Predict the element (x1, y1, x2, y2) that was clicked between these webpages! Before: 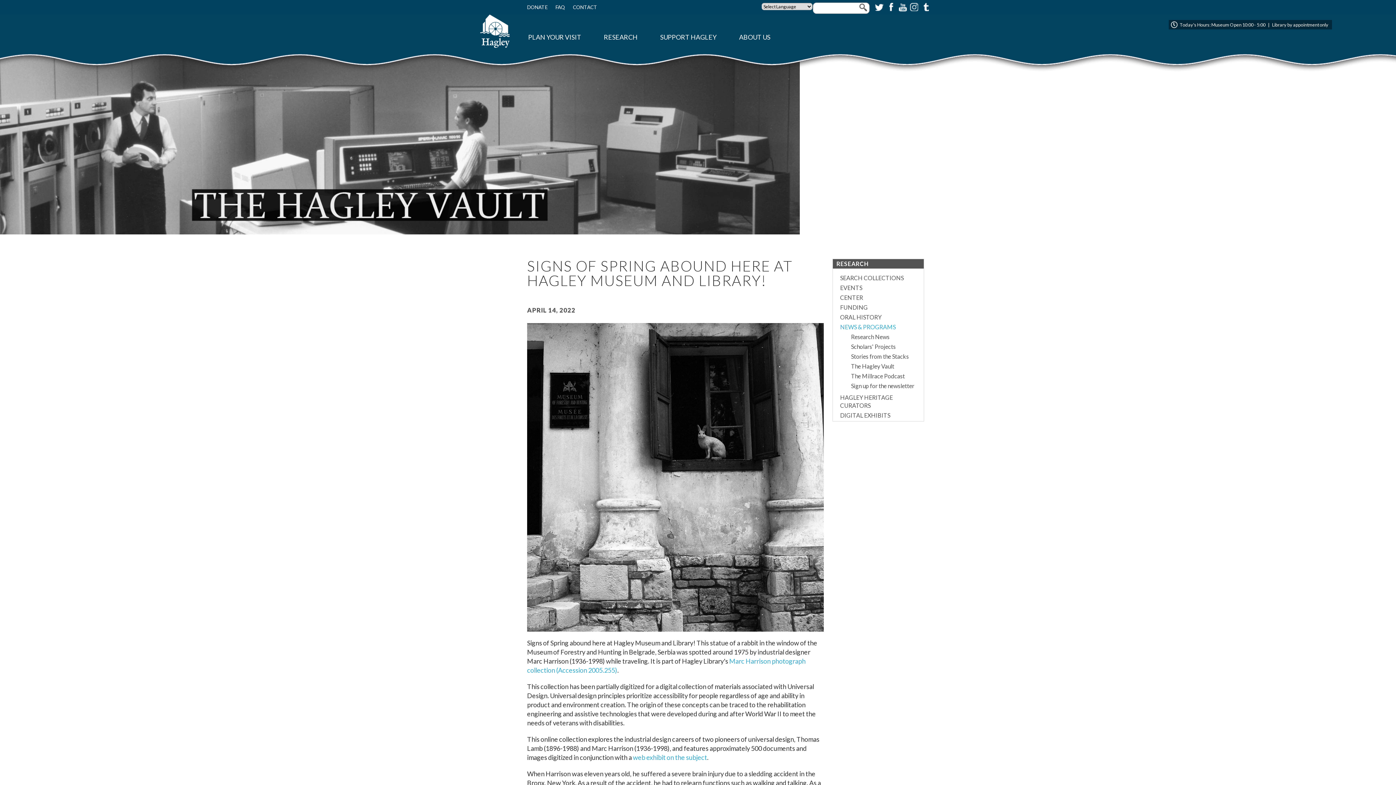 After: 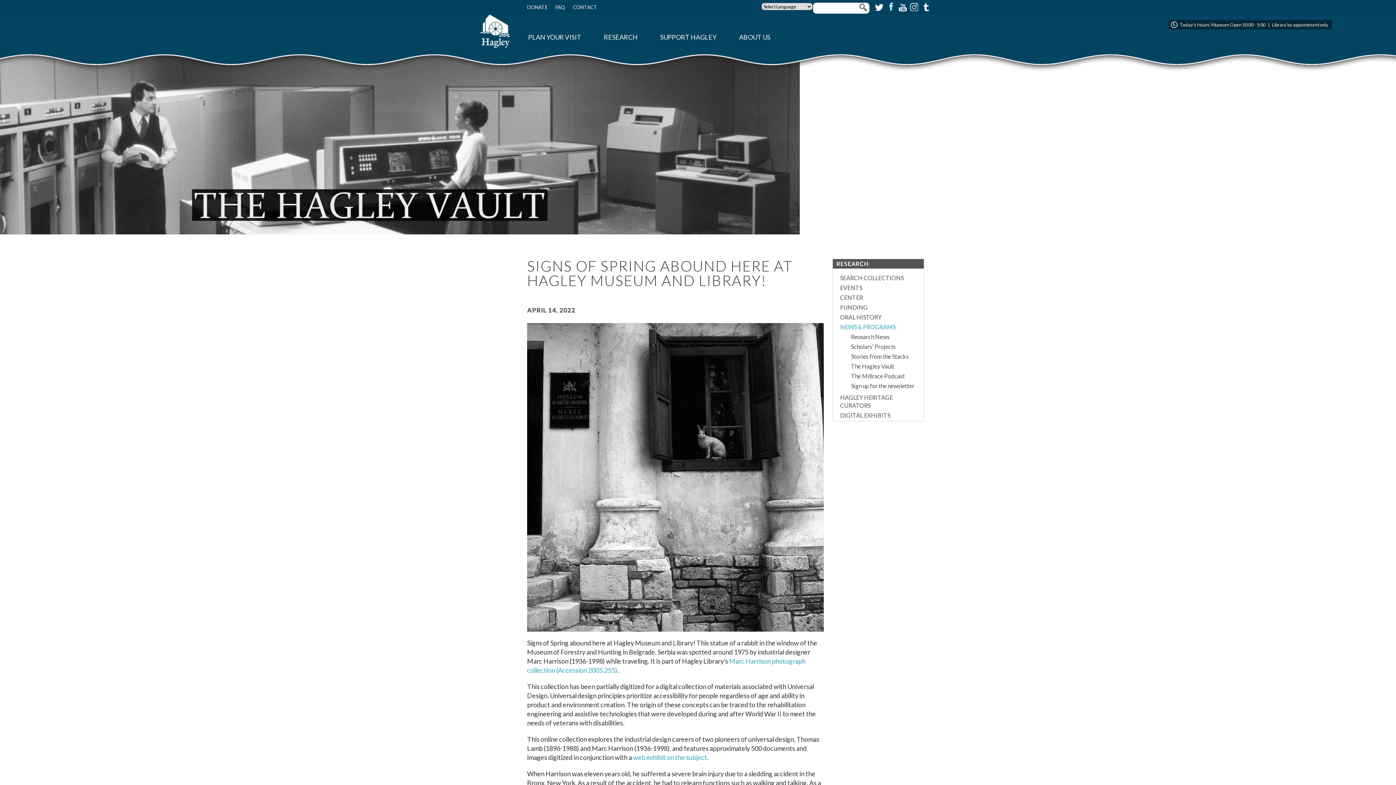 Action: bbox: (885, 1, 896, 12) label: Facebook